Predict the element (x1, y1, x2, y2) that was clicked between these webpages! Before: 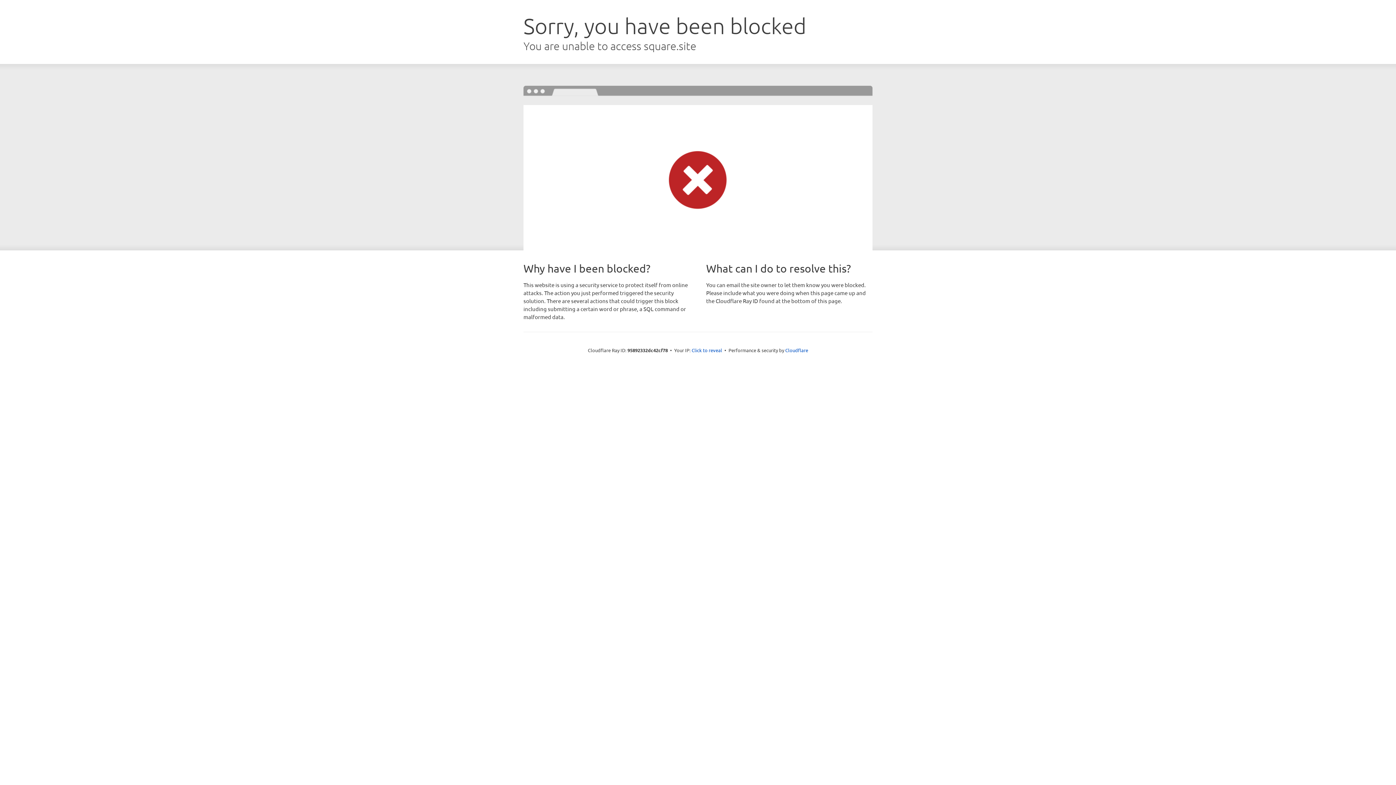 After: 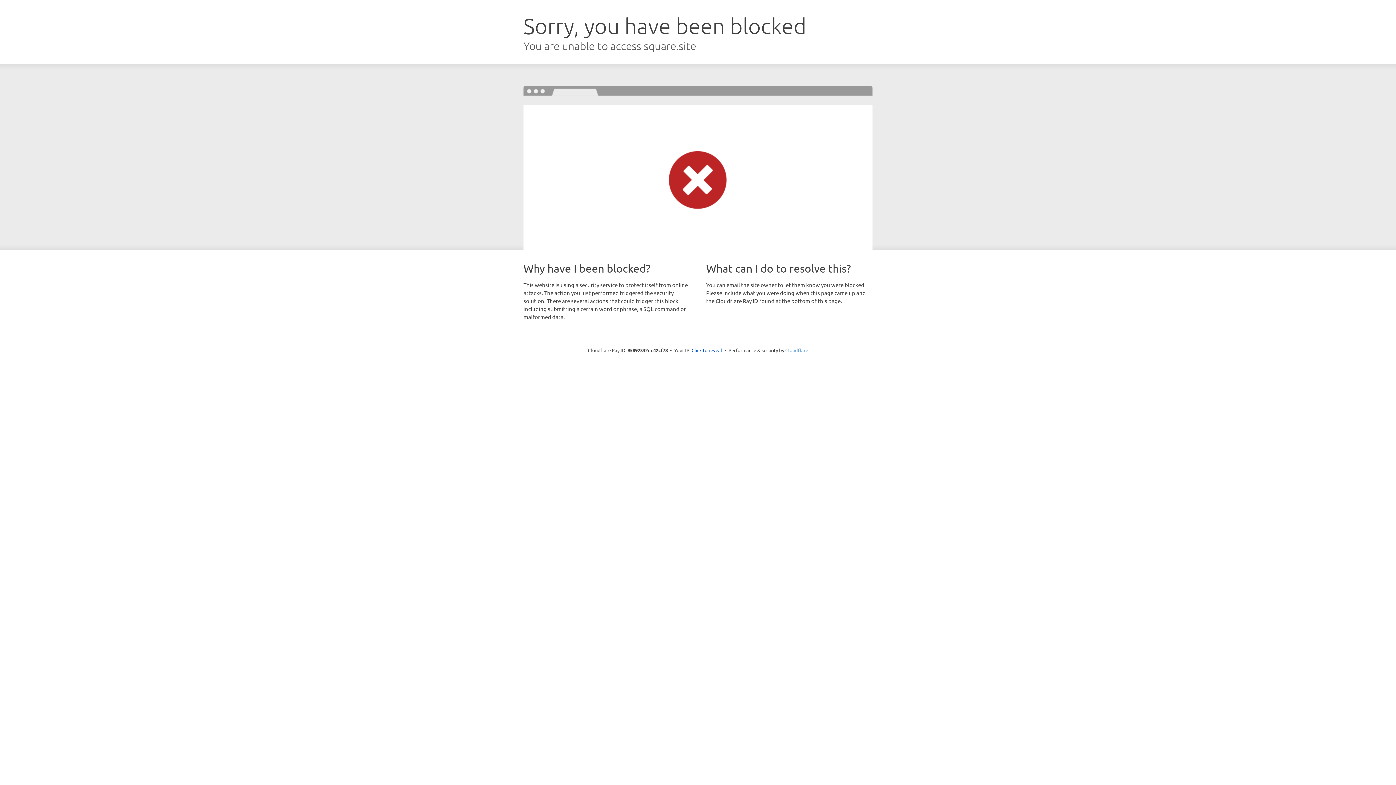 Action: label: Cloudflare bbox: (785, 347, 808, 353)